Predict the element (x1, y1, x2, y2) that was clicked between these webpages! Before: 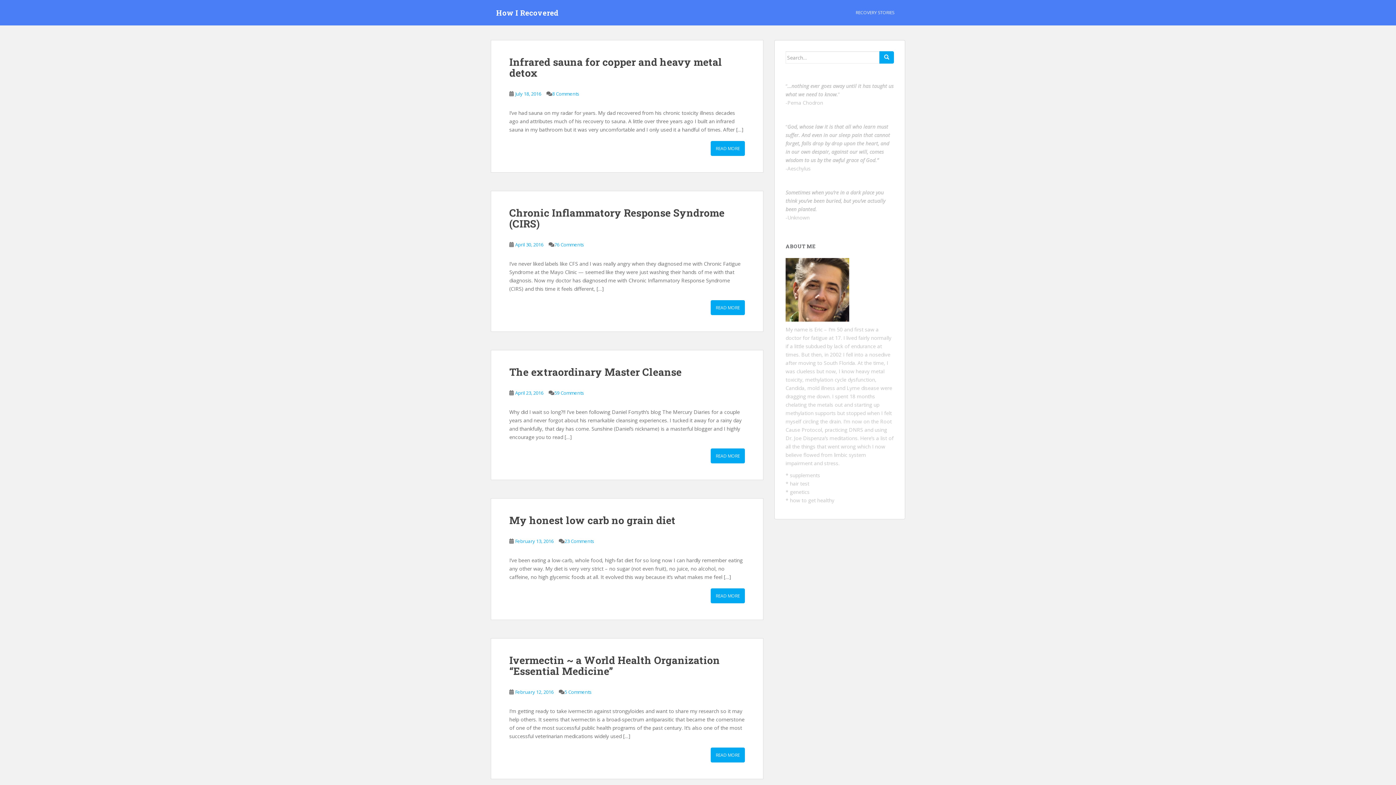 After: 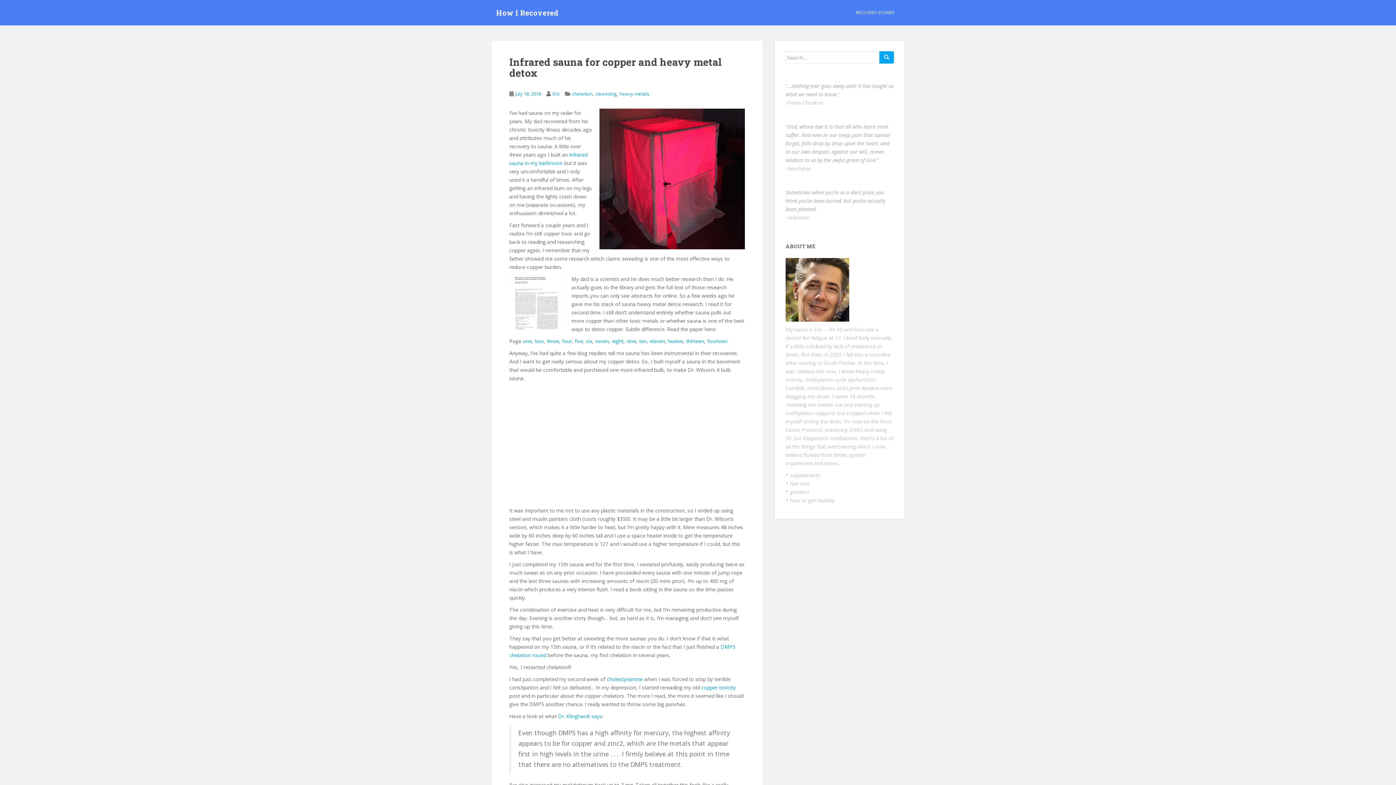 Action: bbox: (509, 55, 722, 79) label: Infrared sauna for copper and heavy metal detox